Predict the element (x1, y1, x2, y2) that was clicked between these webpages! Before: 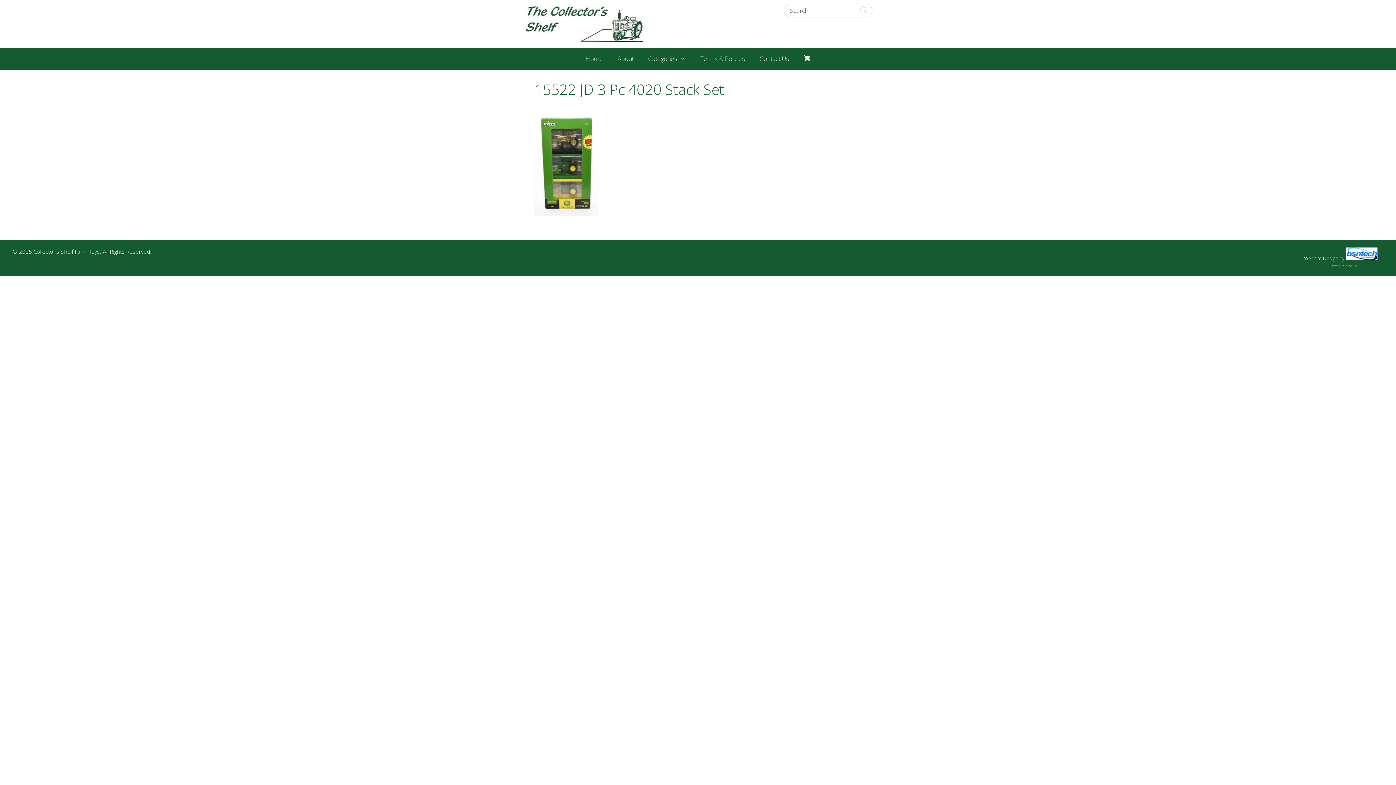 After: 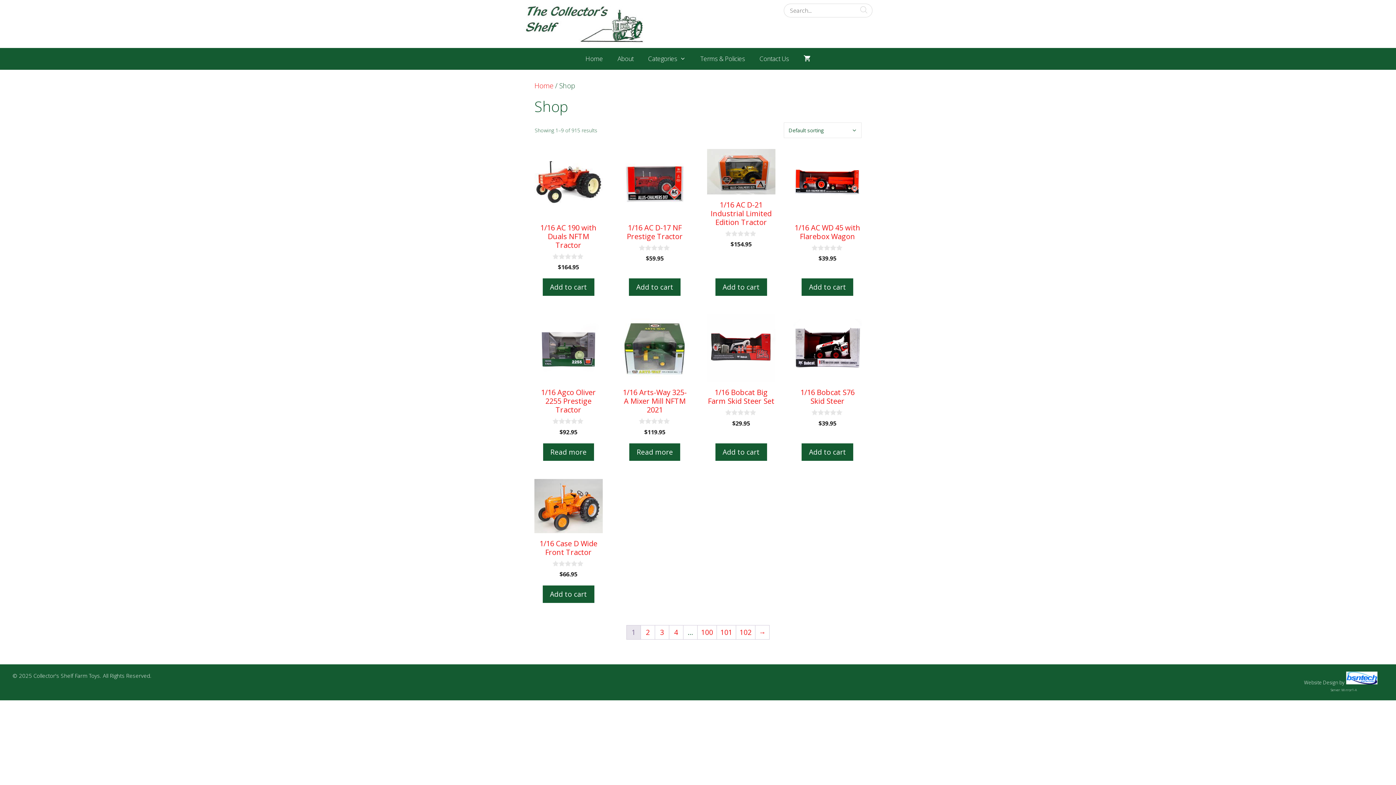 Action: bbox: (640, 48, 693, 69) label: Categories